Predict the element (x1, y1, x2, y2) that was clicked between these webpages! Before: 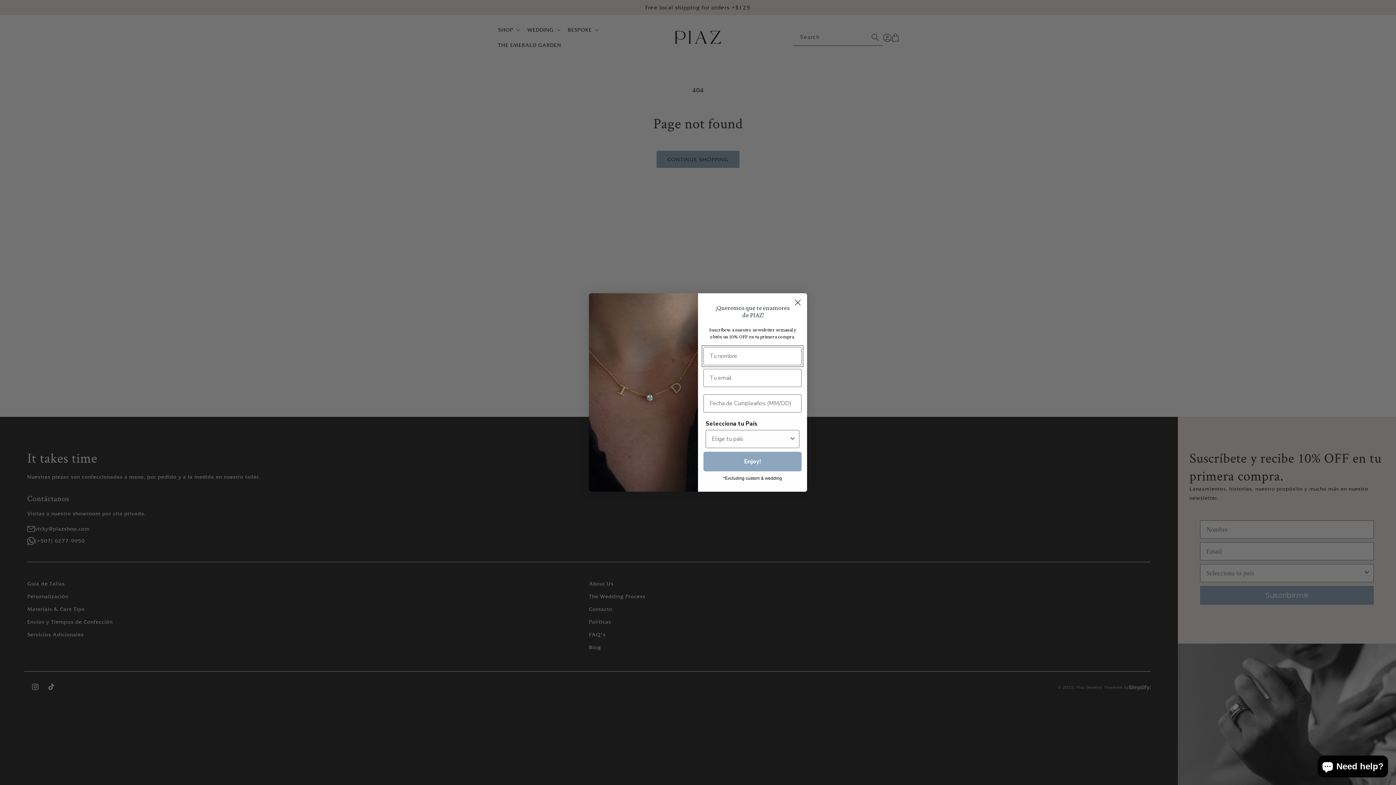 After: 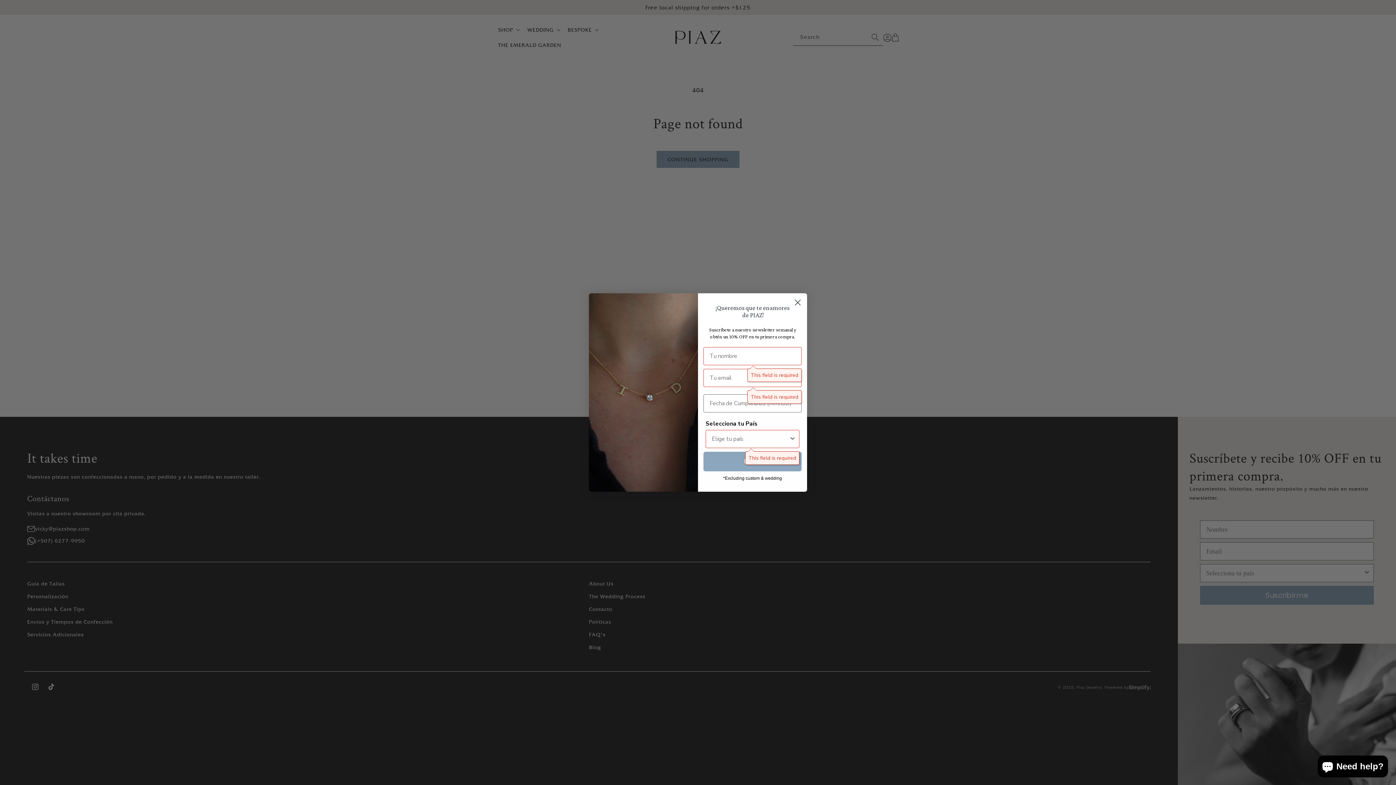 Action: label: Enjoy! bbox: (703, 452, 801, 471)